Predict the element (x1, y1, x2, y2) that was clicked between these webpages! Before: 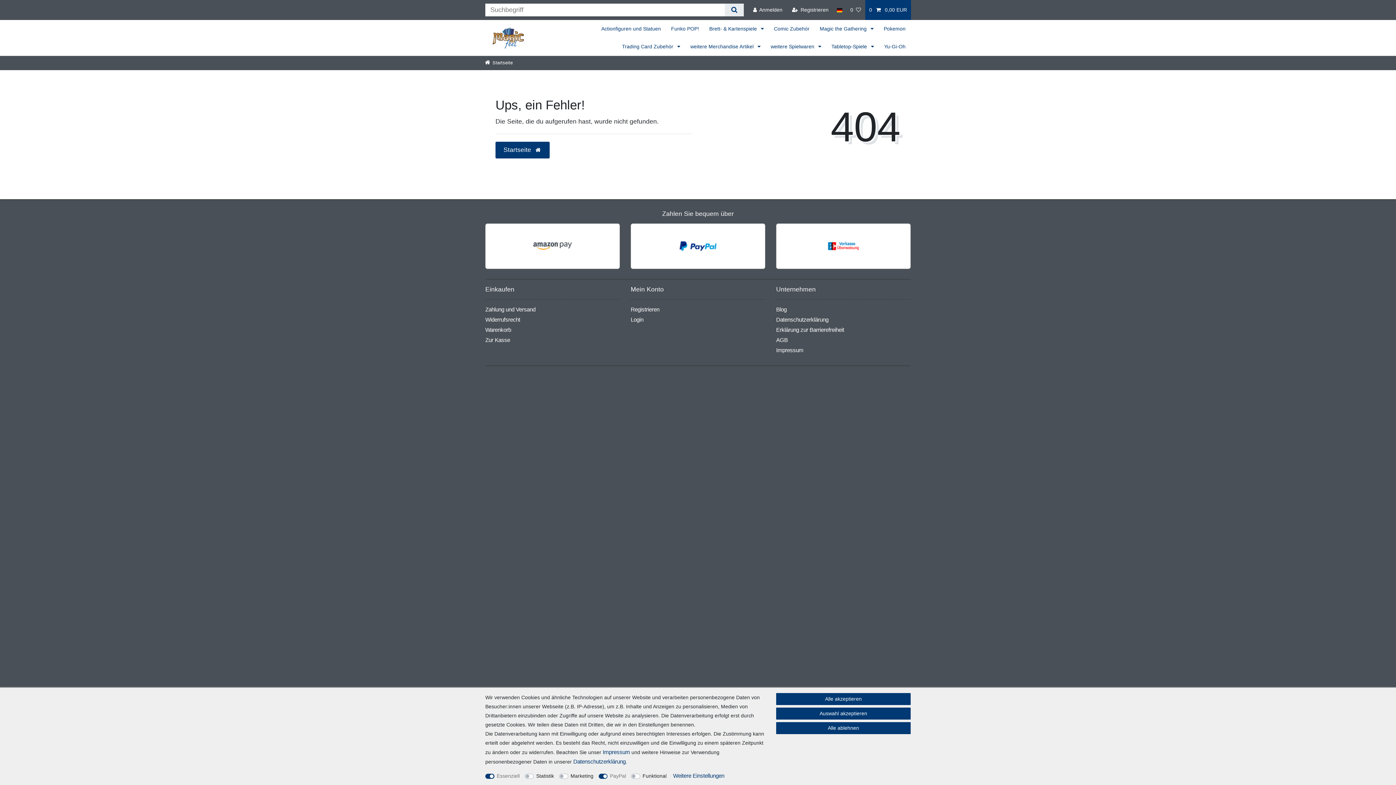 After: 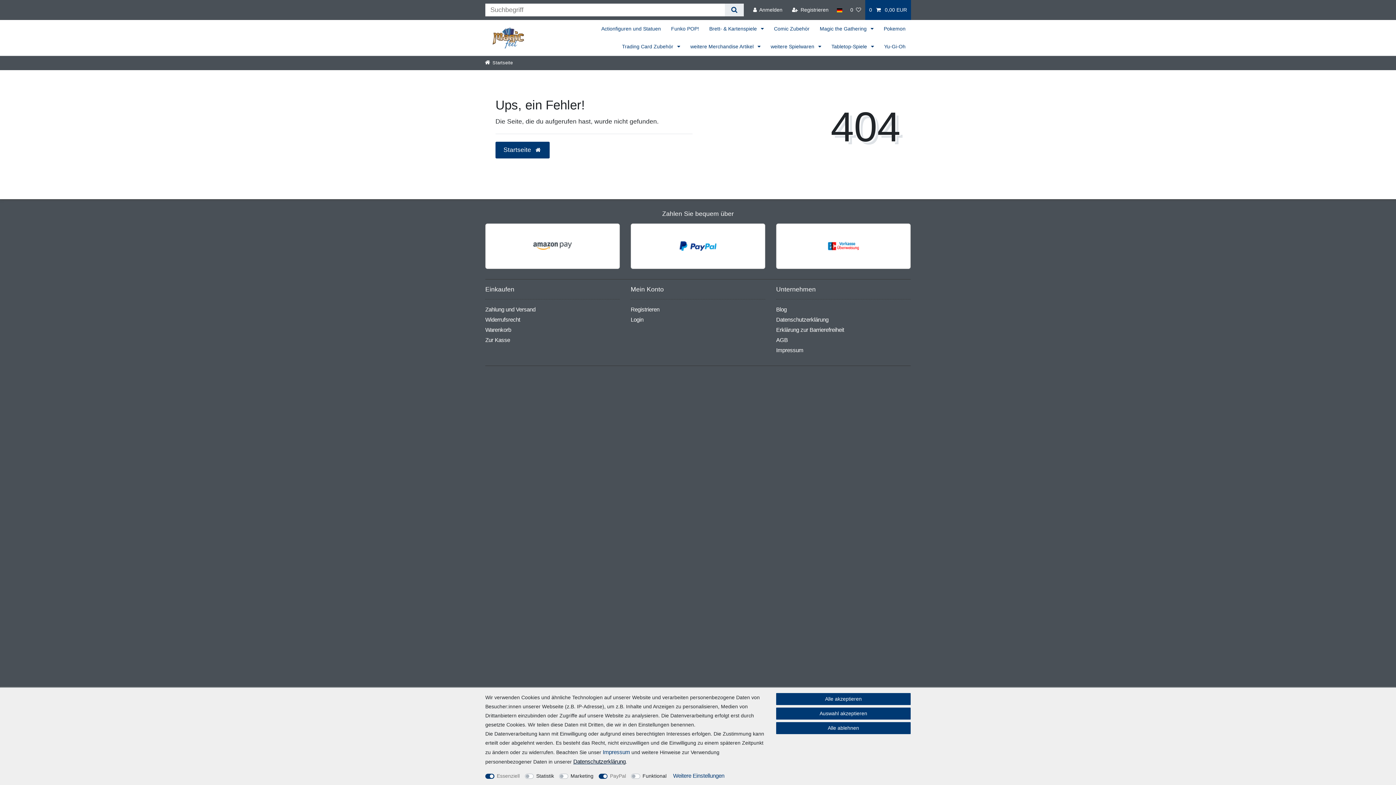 Action: bbox: (573, 758, 625, 765) label: Daten­schutz­erklärung